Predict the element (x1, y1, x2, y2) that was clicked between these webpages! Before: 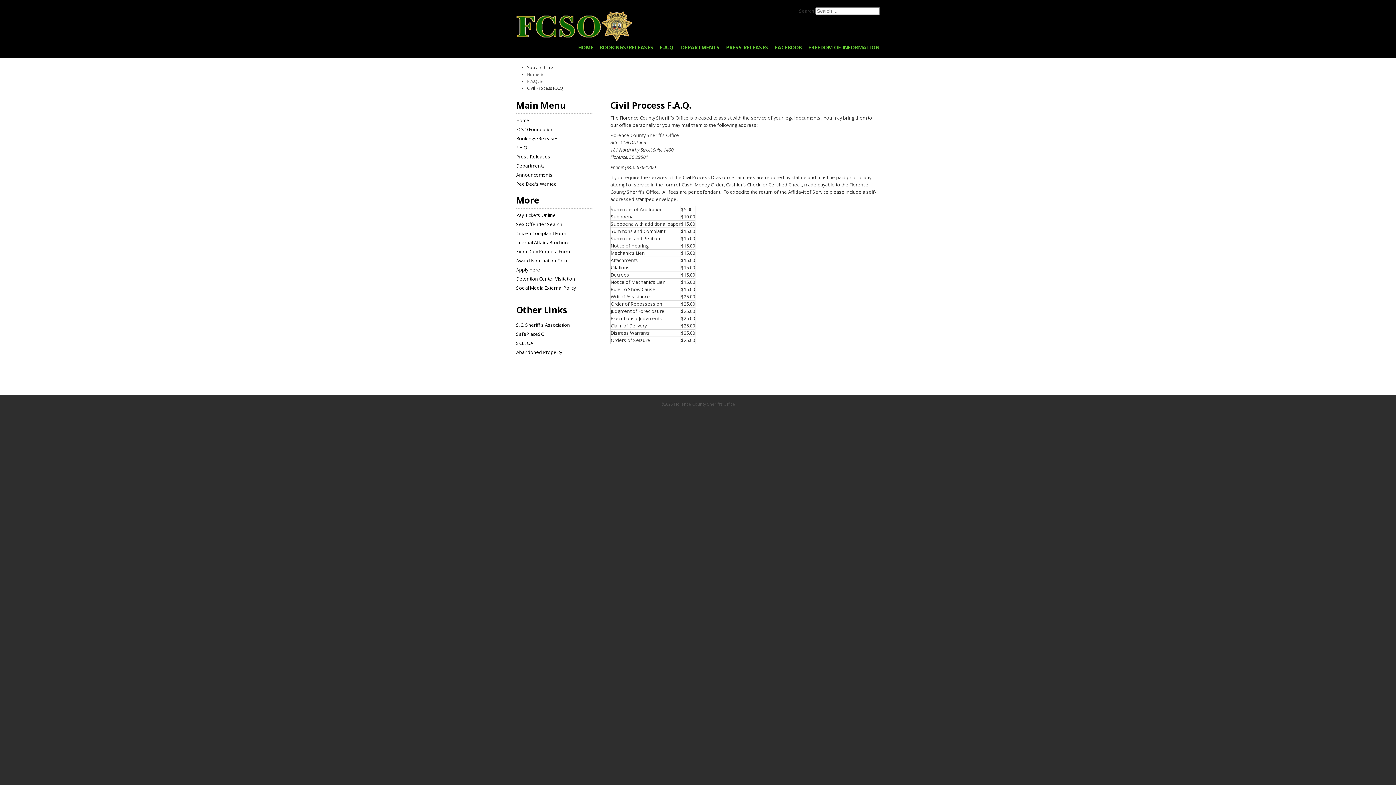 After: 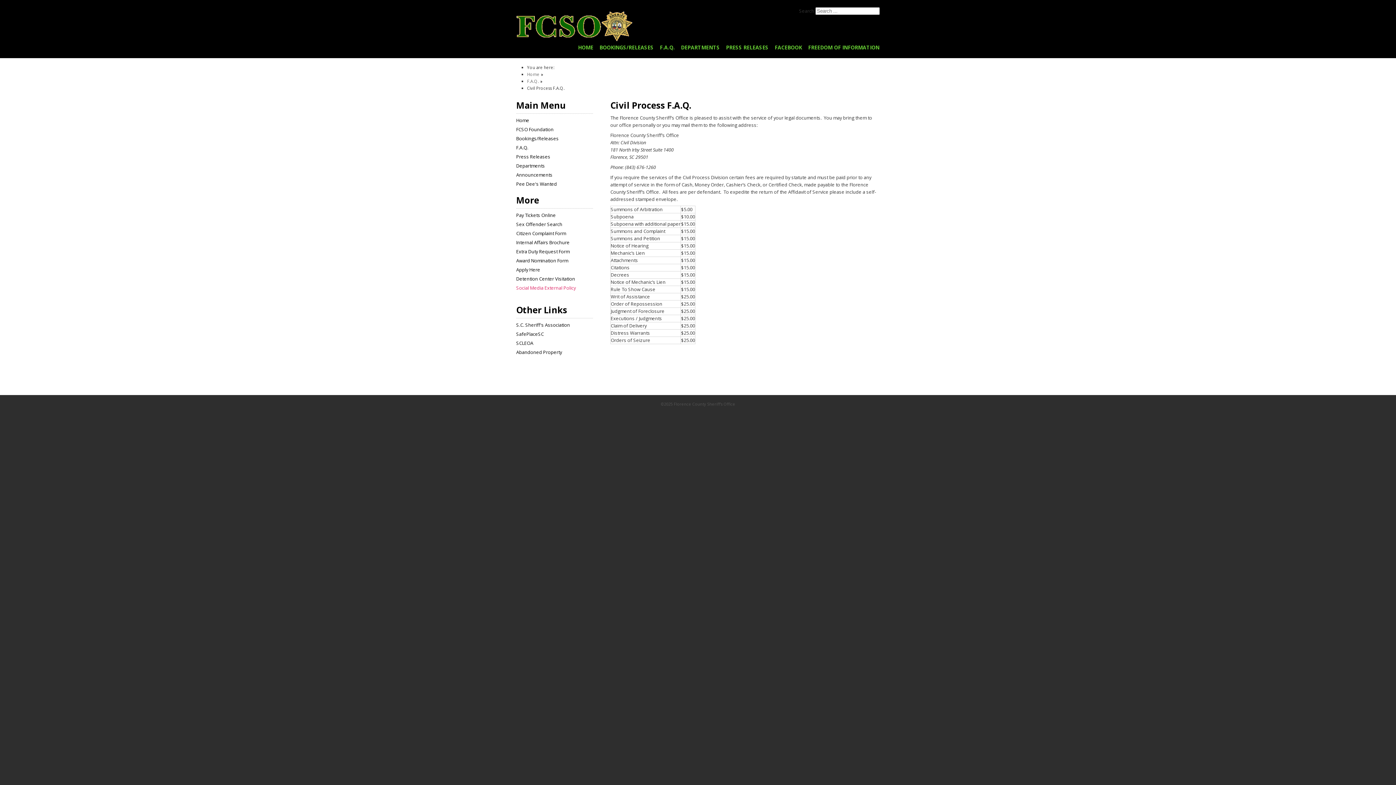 Action: bbox: (516, 284, 576, 291) label: Social Media External Policy